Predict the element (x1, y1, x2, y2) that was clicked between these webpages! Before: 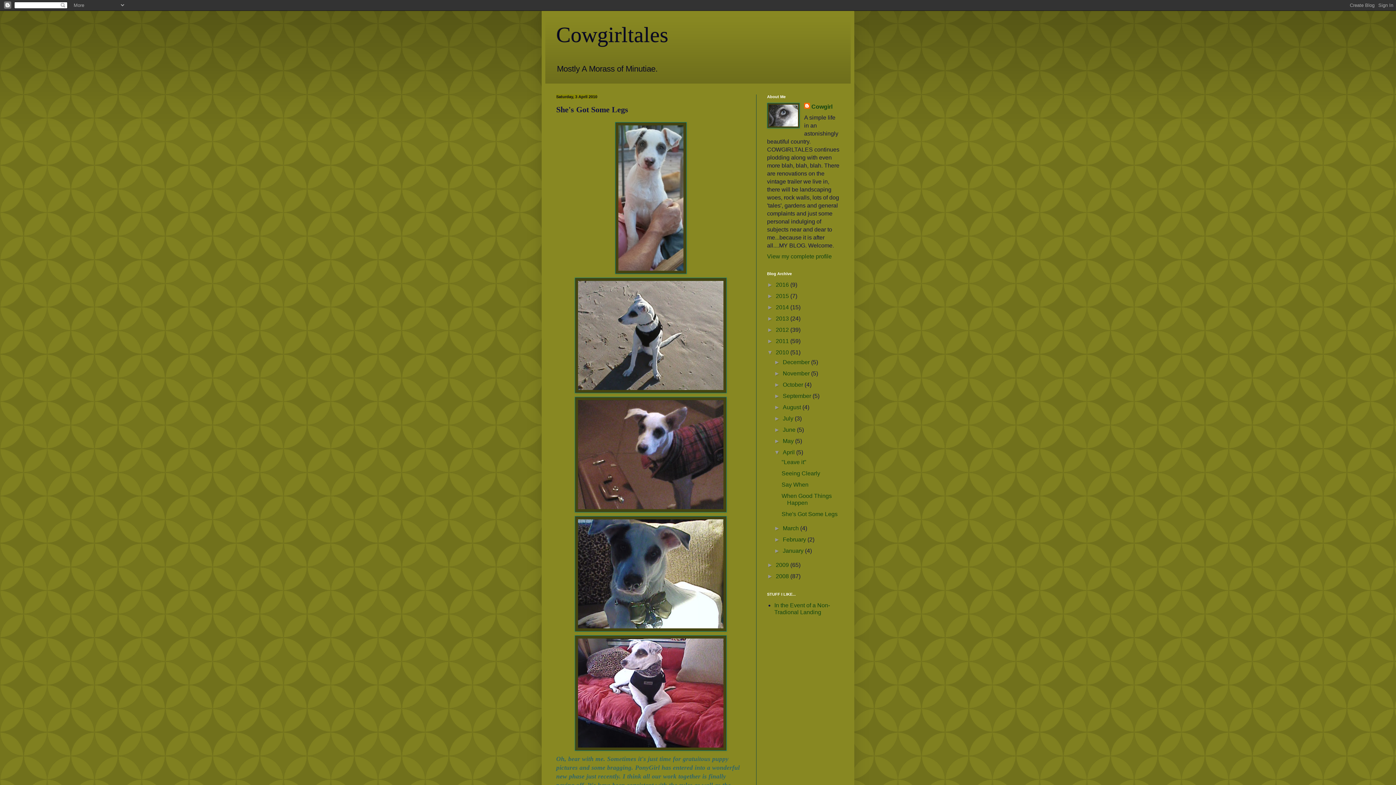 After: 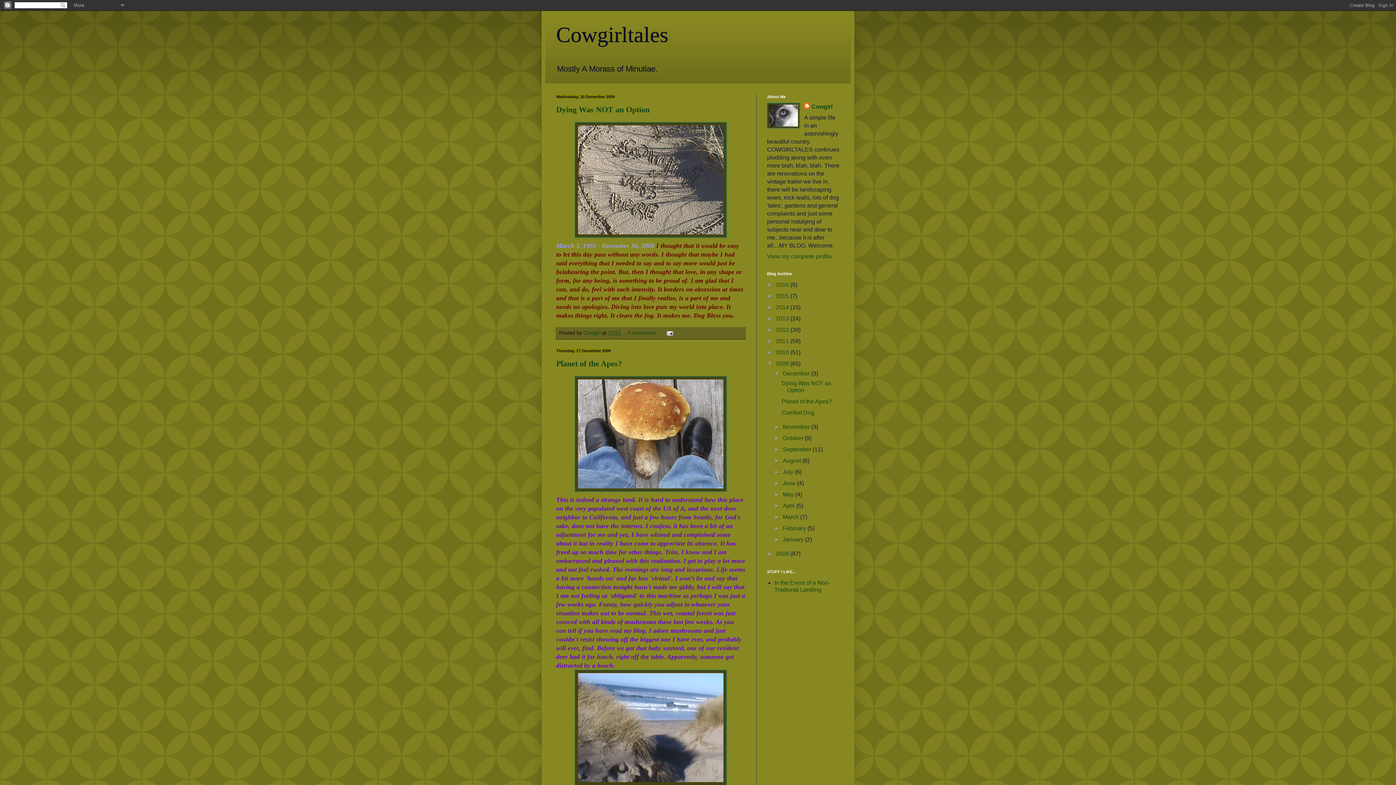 Action: label: 2009  bbox: (776, 562, 790, 568)